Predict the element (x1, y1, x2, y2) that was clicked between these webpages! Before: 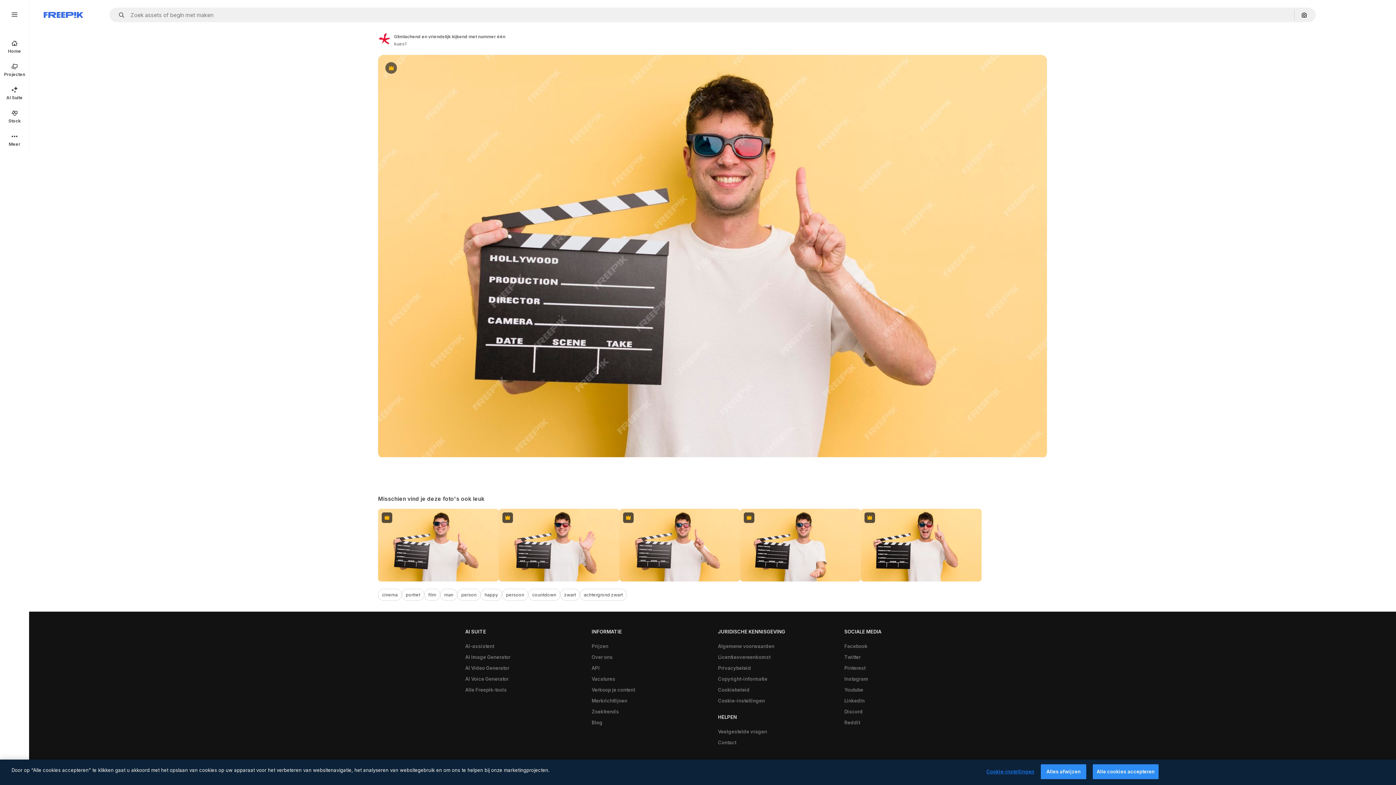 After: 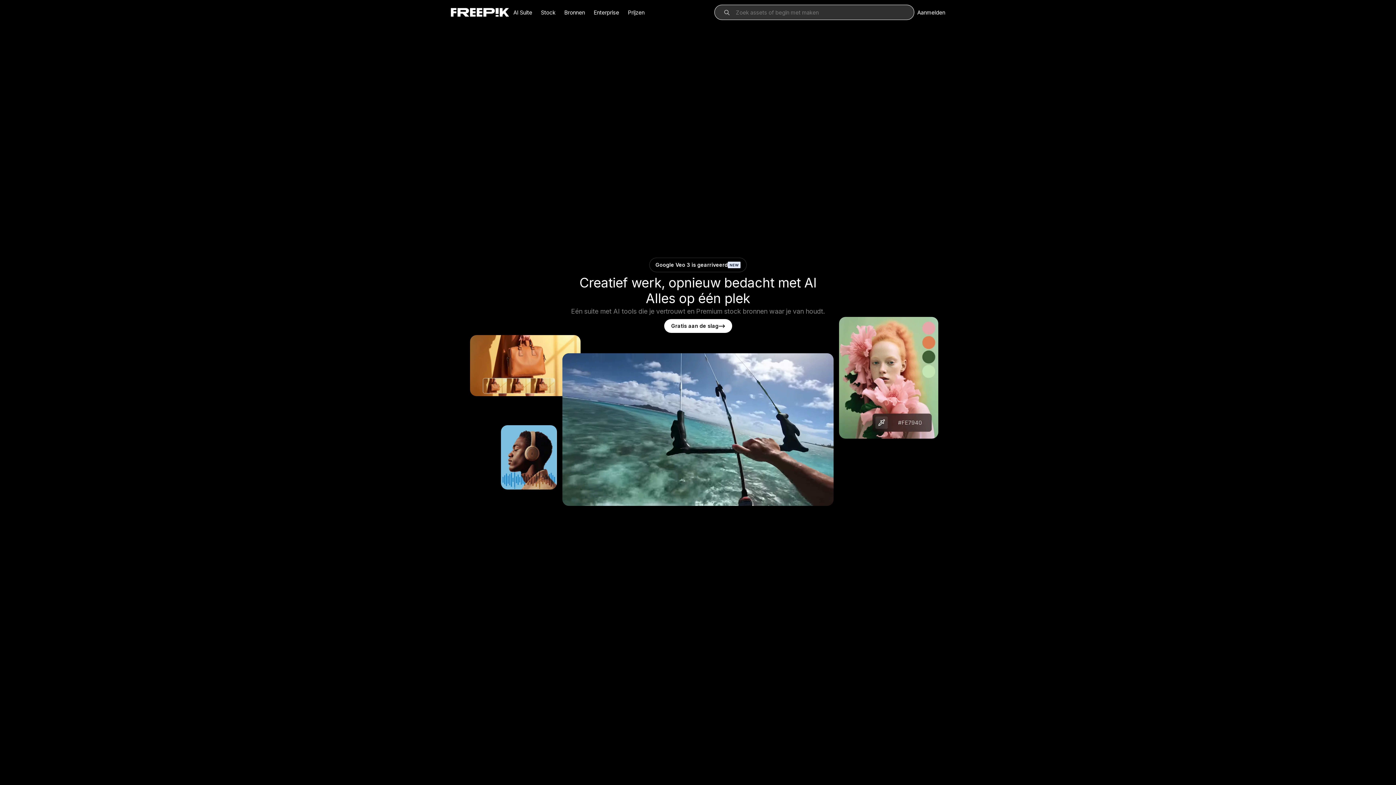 Action: label: Home bbox: (0, 34, 29, 58)